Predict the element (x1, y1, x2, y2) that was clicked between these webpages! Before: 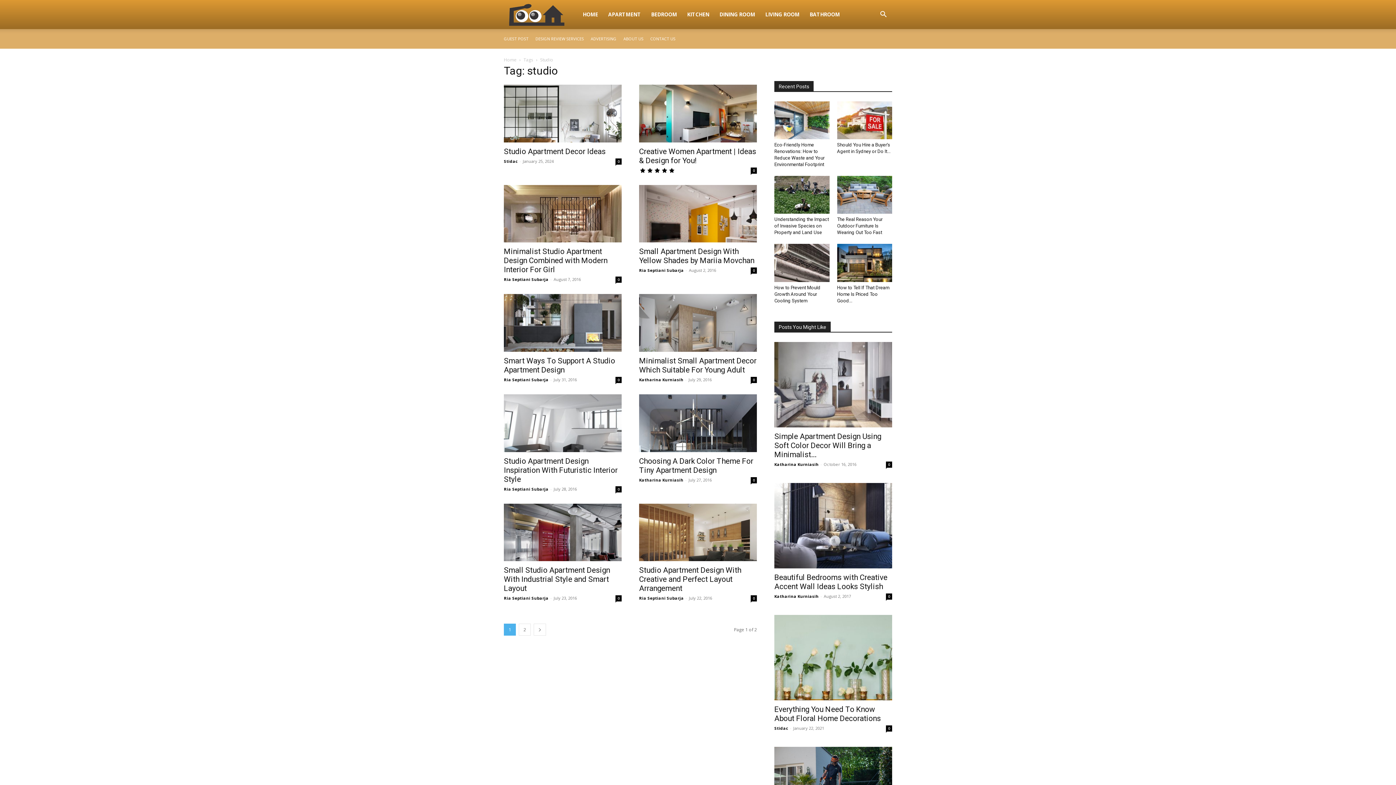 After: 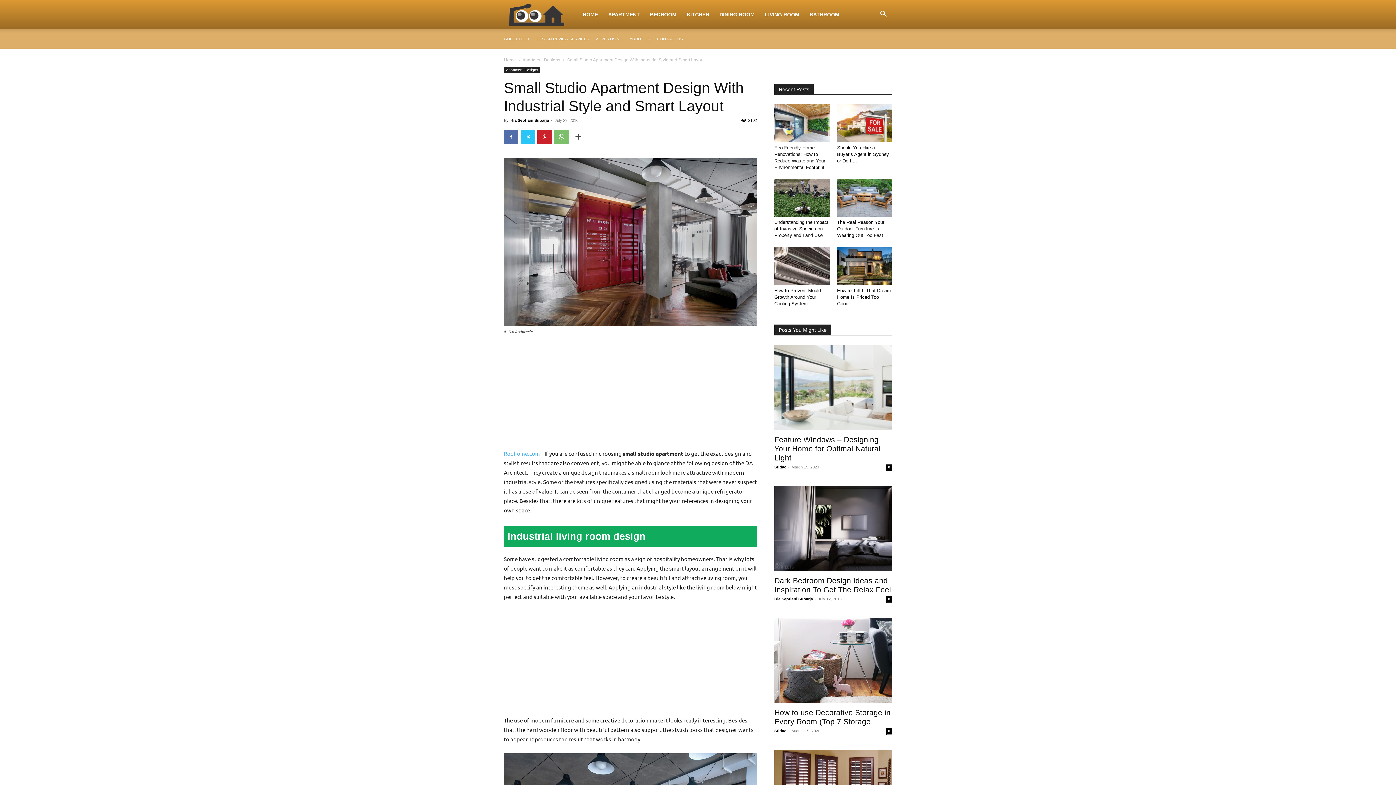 Action: label: Small Studio Apartment Design With Industrial Style and Smart Layout bbox: (504, 566, 610, 593)